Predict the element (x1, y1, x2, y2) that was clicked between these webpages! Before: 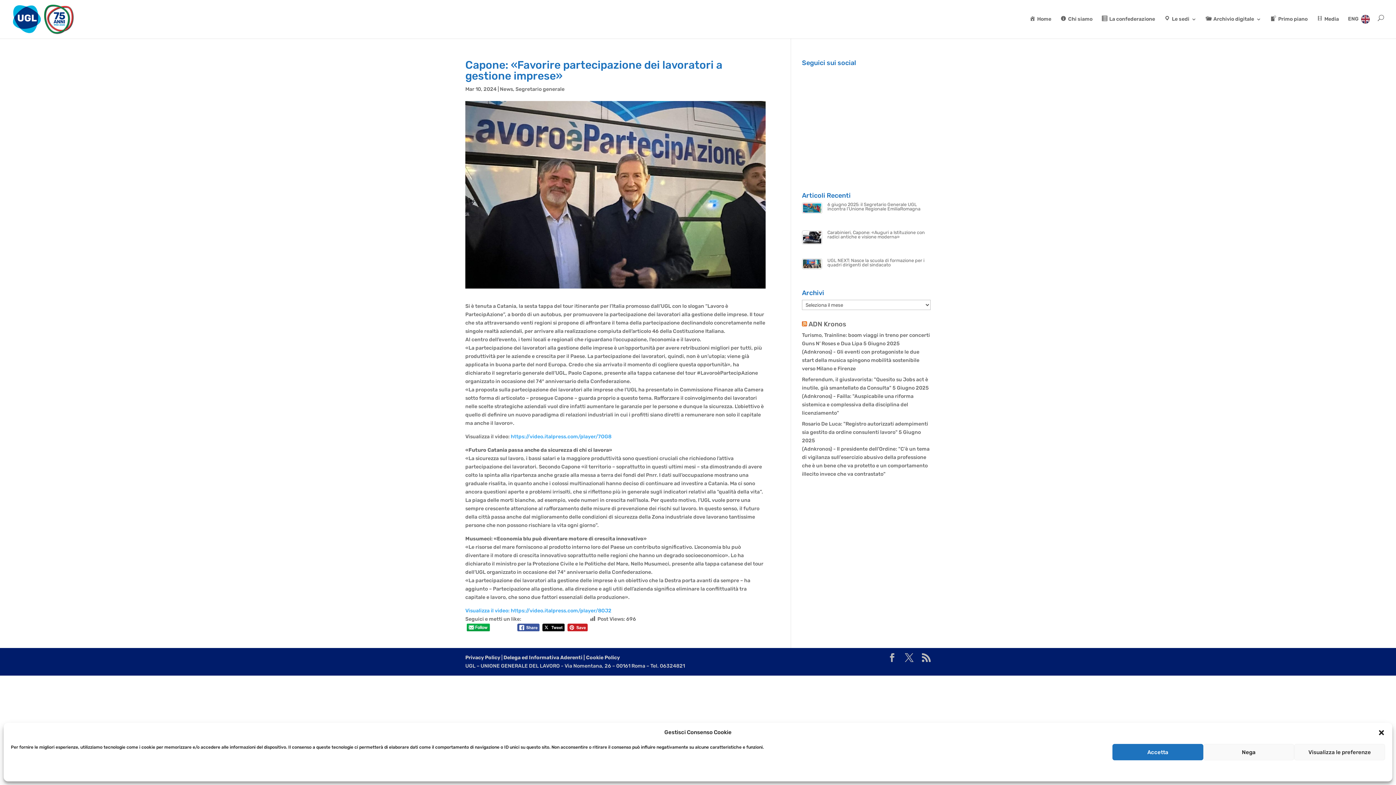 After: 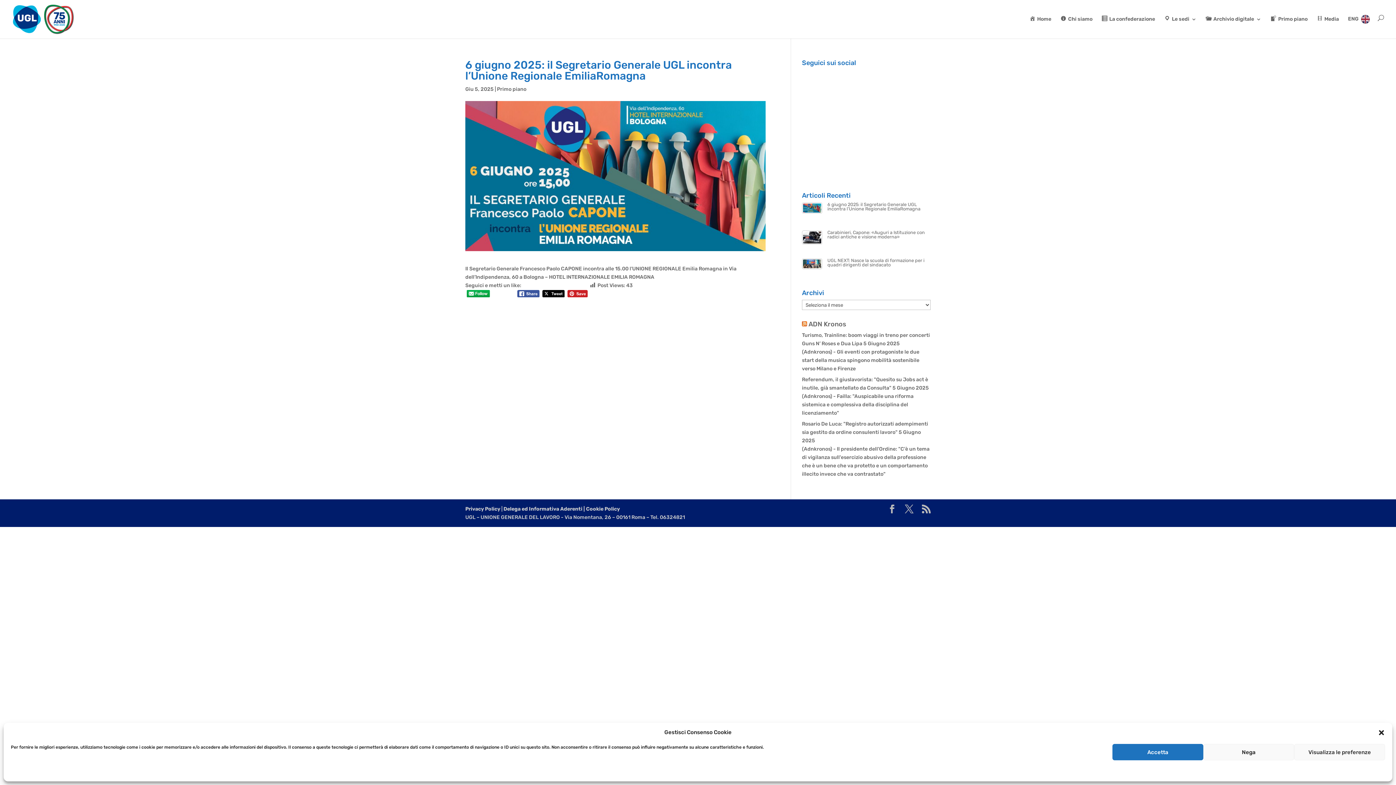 Action: bbox: (827, 201, 920, 211) label: 6 giugno 2025: il Segretario Generale UGL incontra l’Unione Regionale EmiliaRomagna